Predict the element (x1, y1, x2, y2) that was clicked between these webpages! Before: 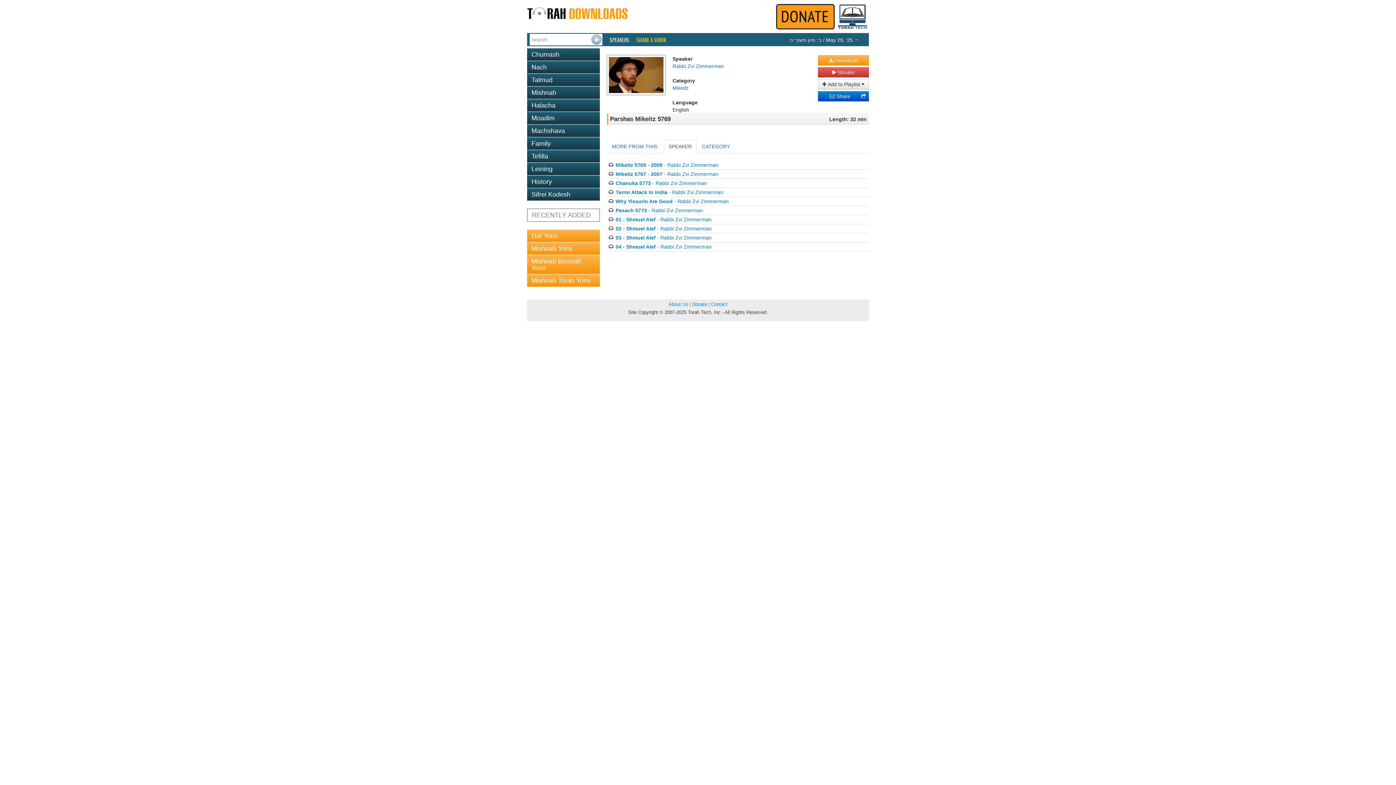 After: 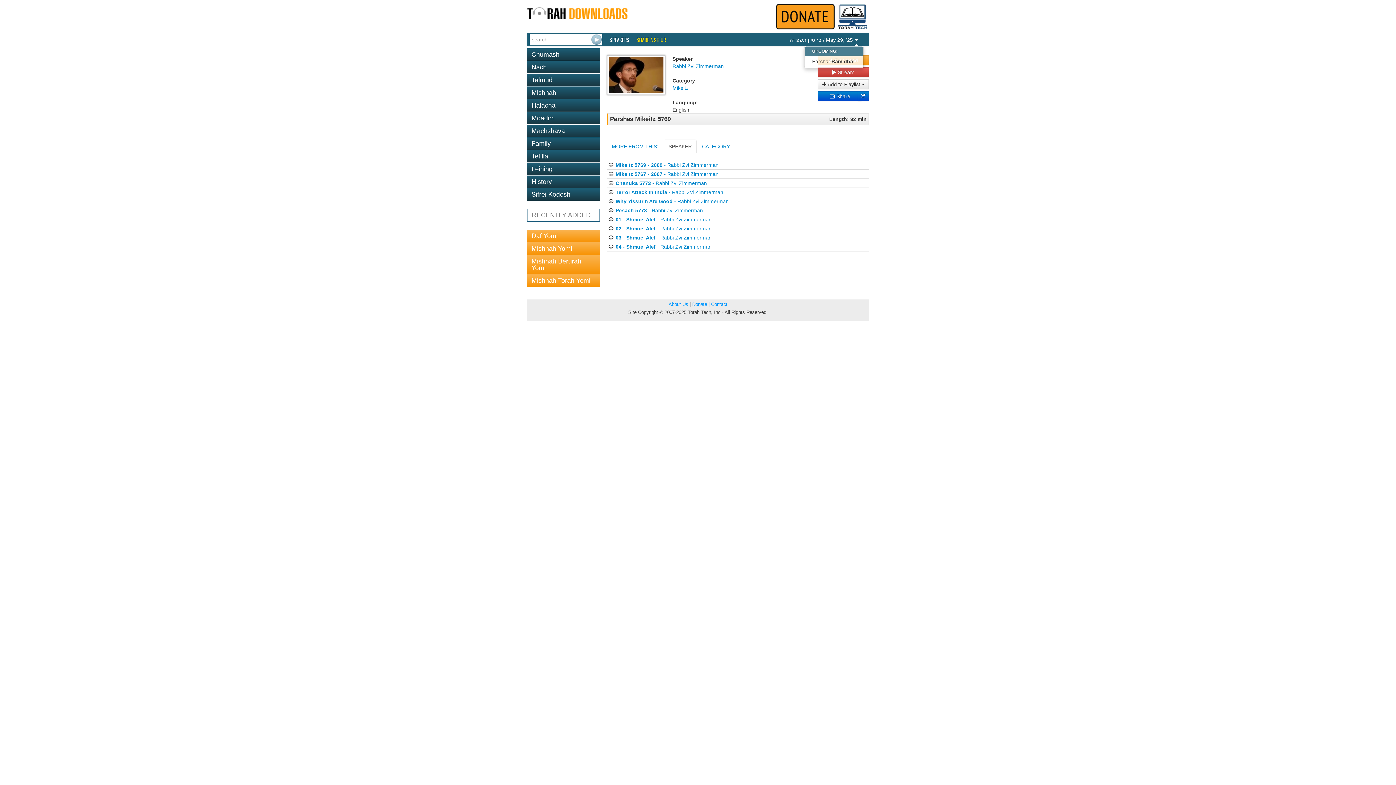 Action: label: ב׳ סיון תשפ״ה / May 29, ‘25  bbox: (789, 36, 858, 43)